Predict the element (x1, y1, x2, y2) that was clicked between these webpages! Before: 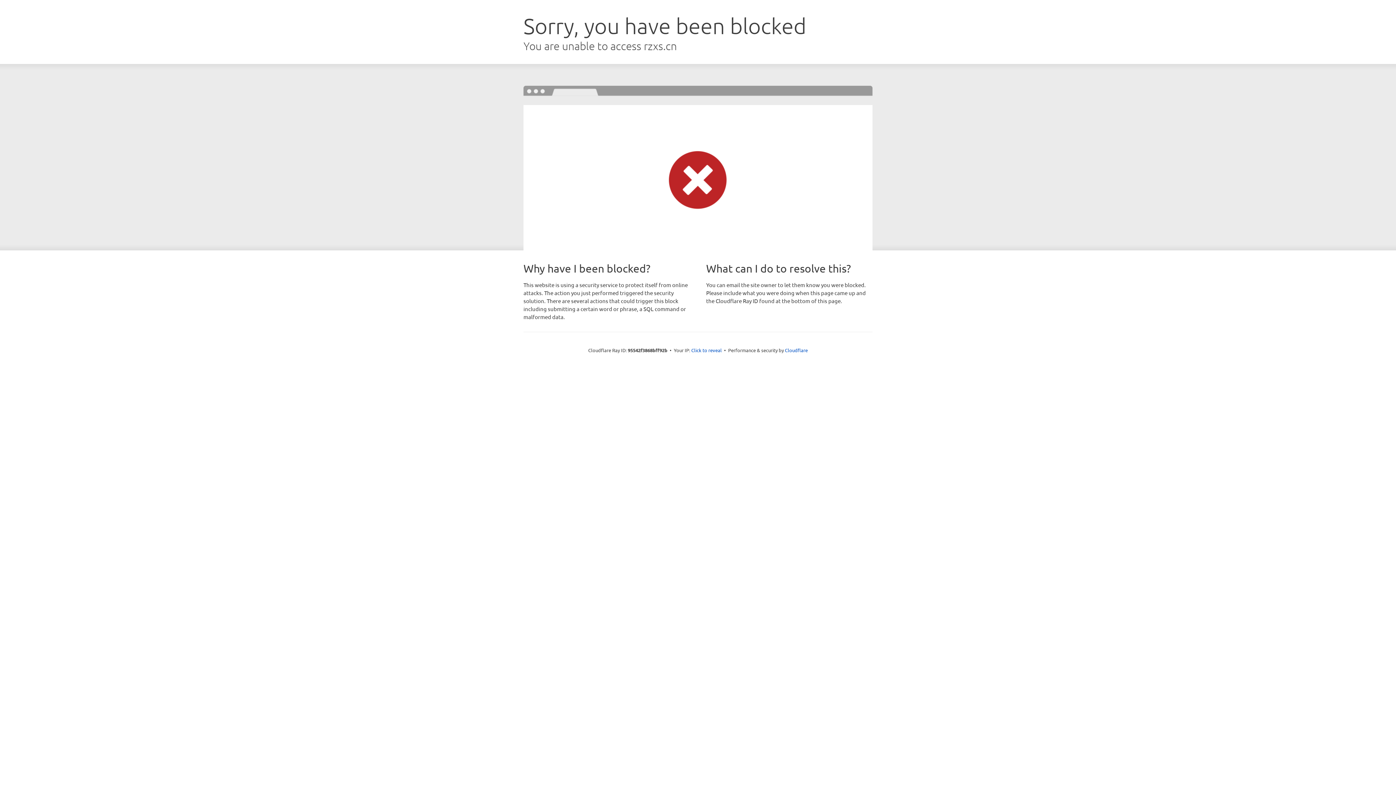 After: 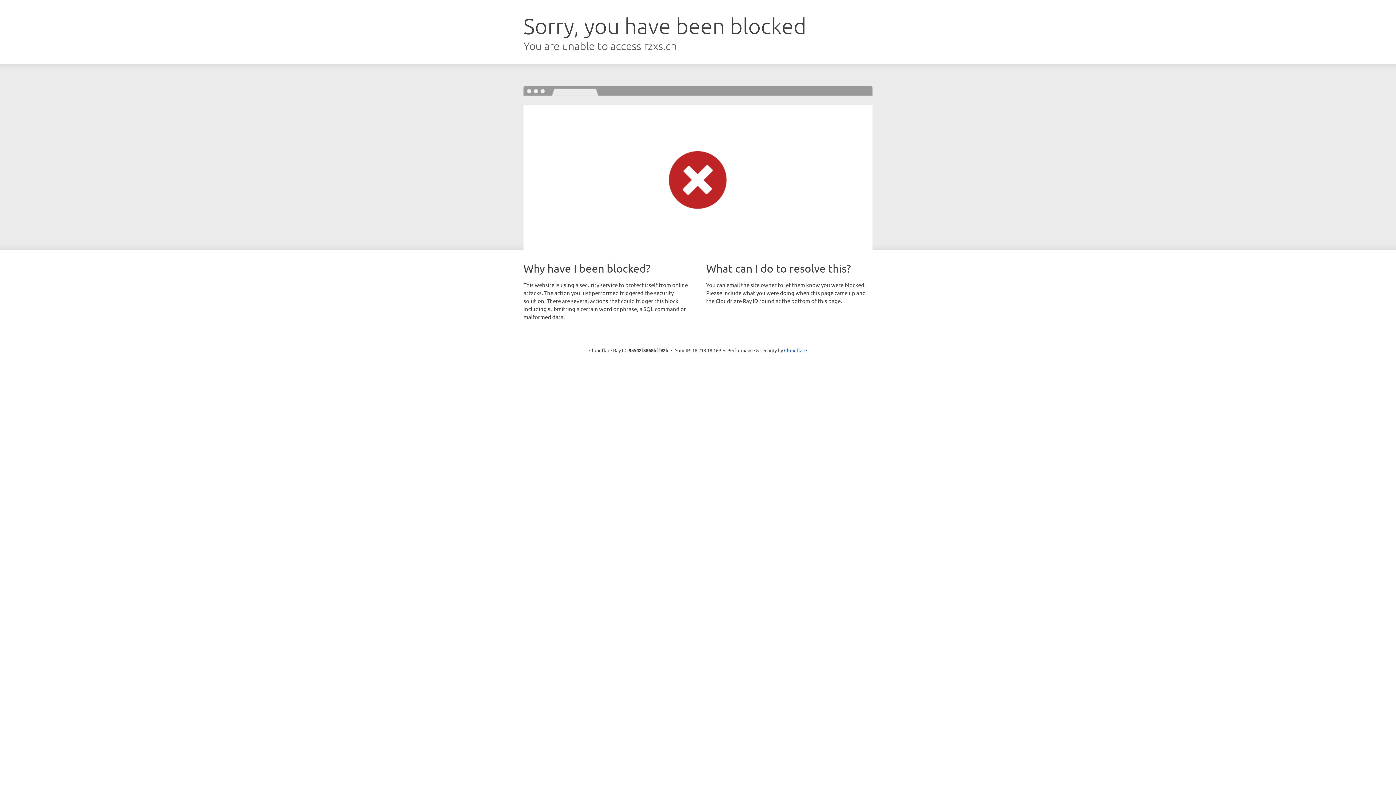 Action: label: Click to reveal bbox: (691, 346, 722, 353)